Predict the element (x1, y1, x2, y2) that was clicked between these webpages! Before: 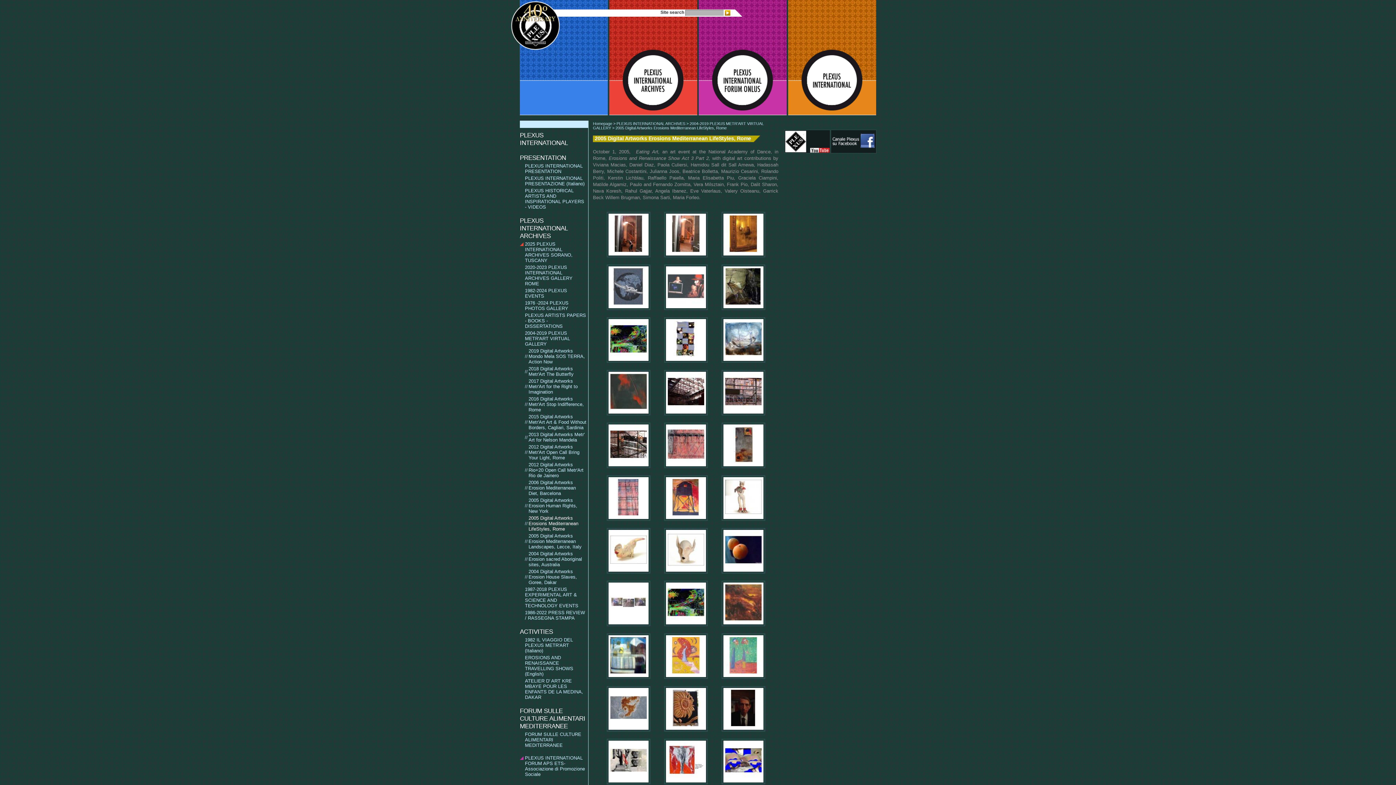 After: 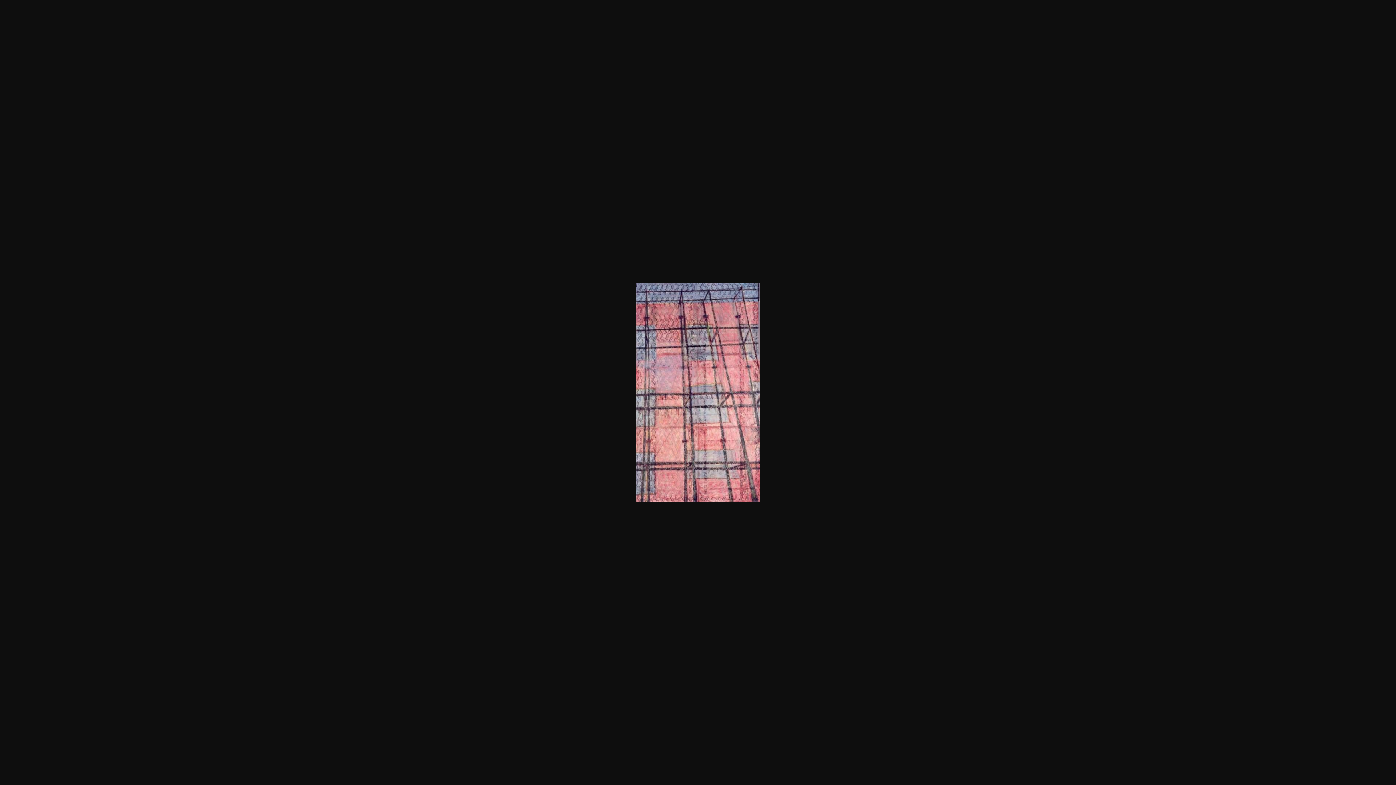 Action: bbox: (610, 511, 646, 516)